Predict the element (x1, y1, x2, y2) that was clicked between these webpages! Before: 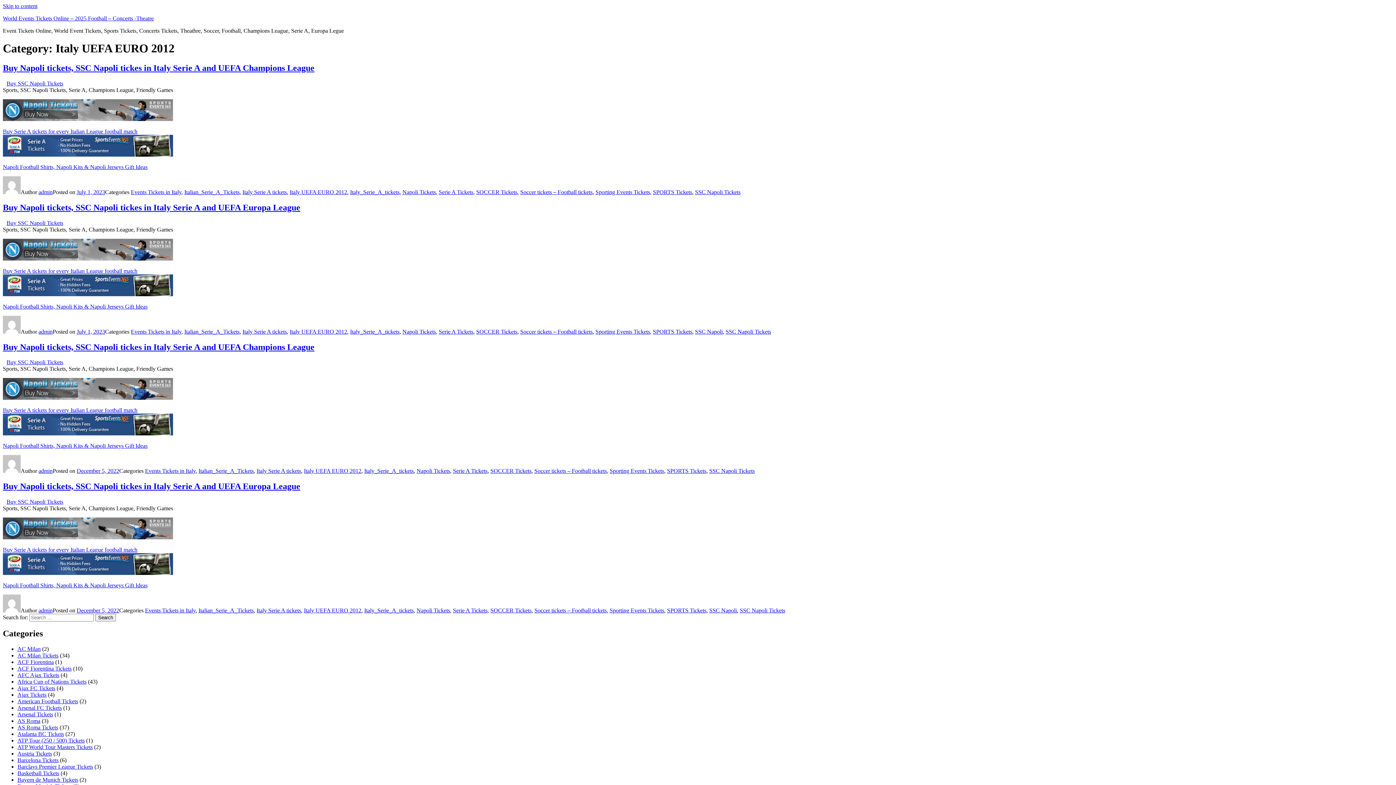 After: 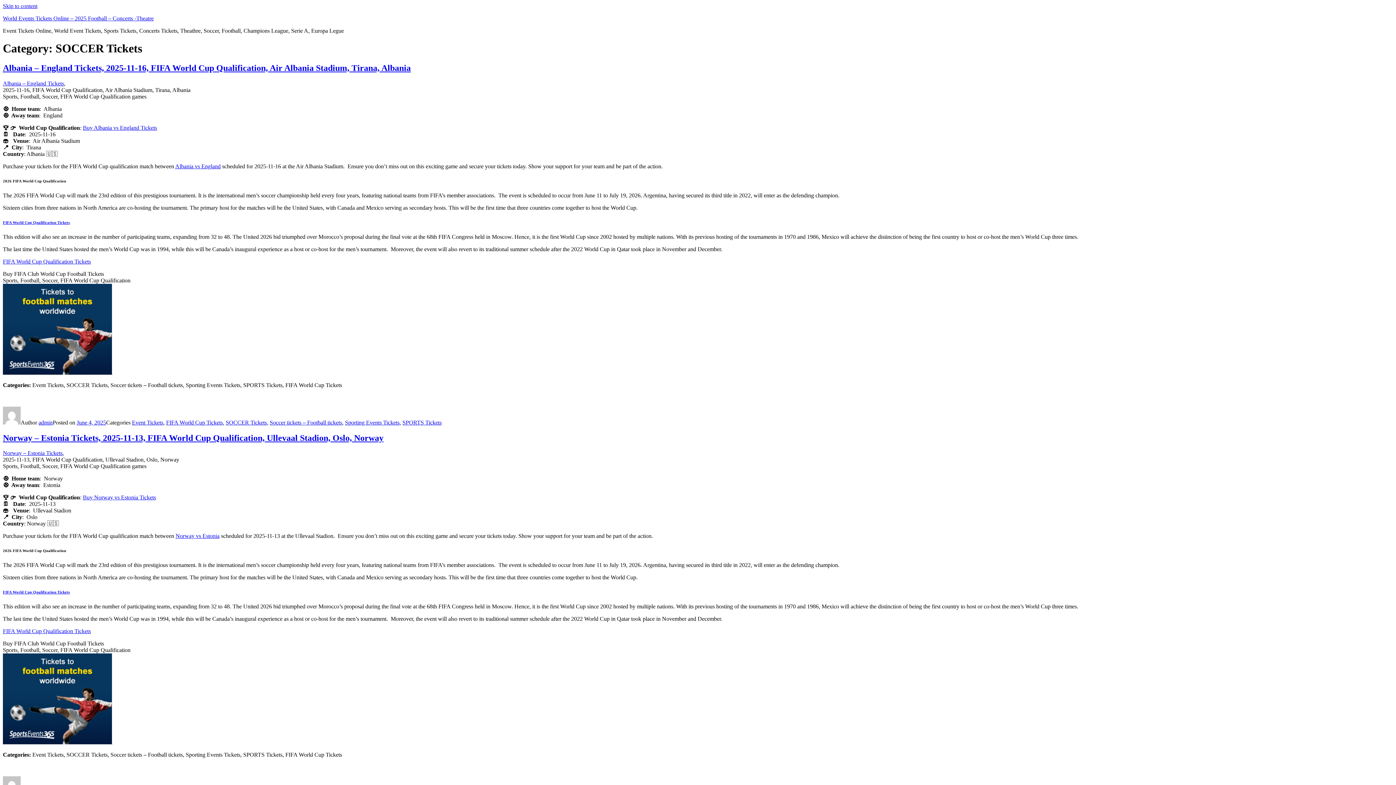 Action: label: SOCCER Tickets bbox: (476, 328, 517, 334)